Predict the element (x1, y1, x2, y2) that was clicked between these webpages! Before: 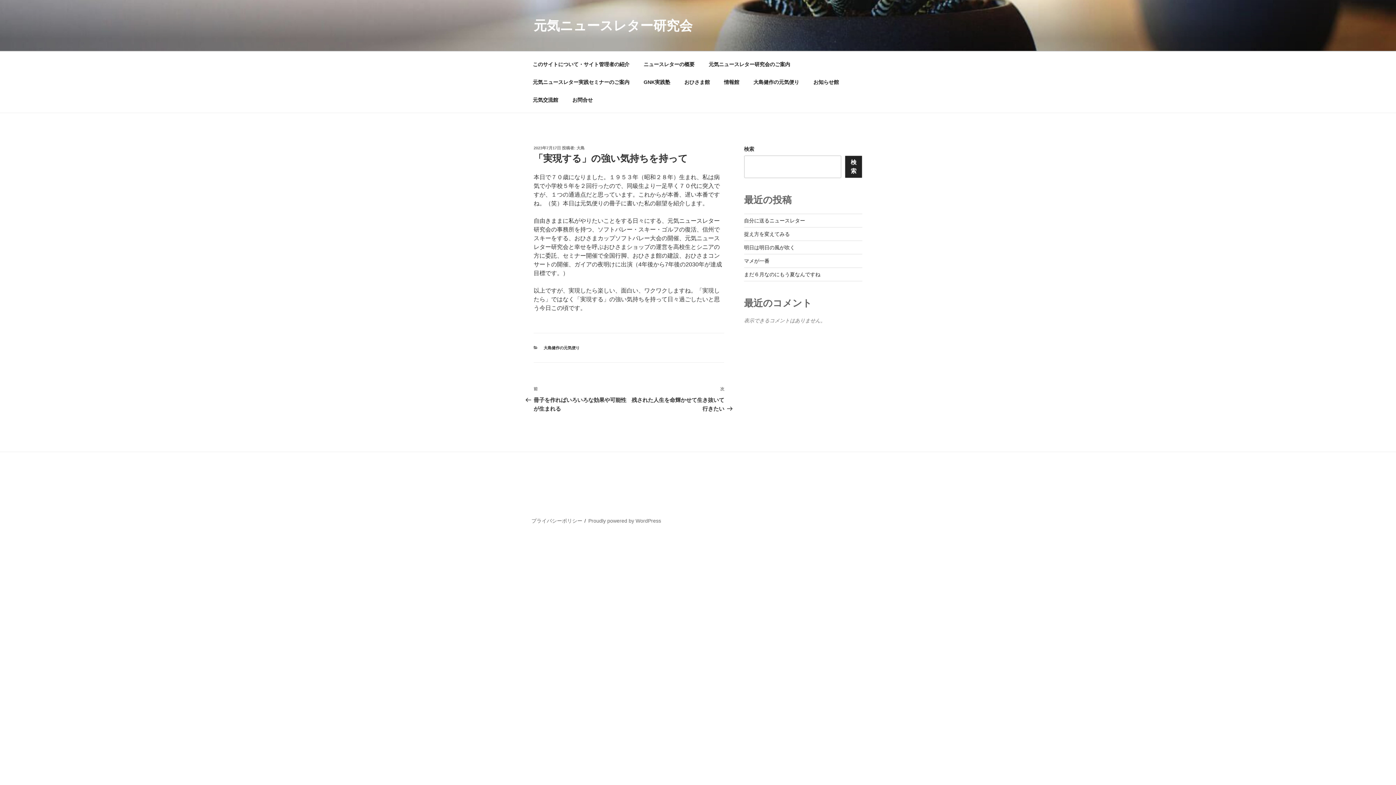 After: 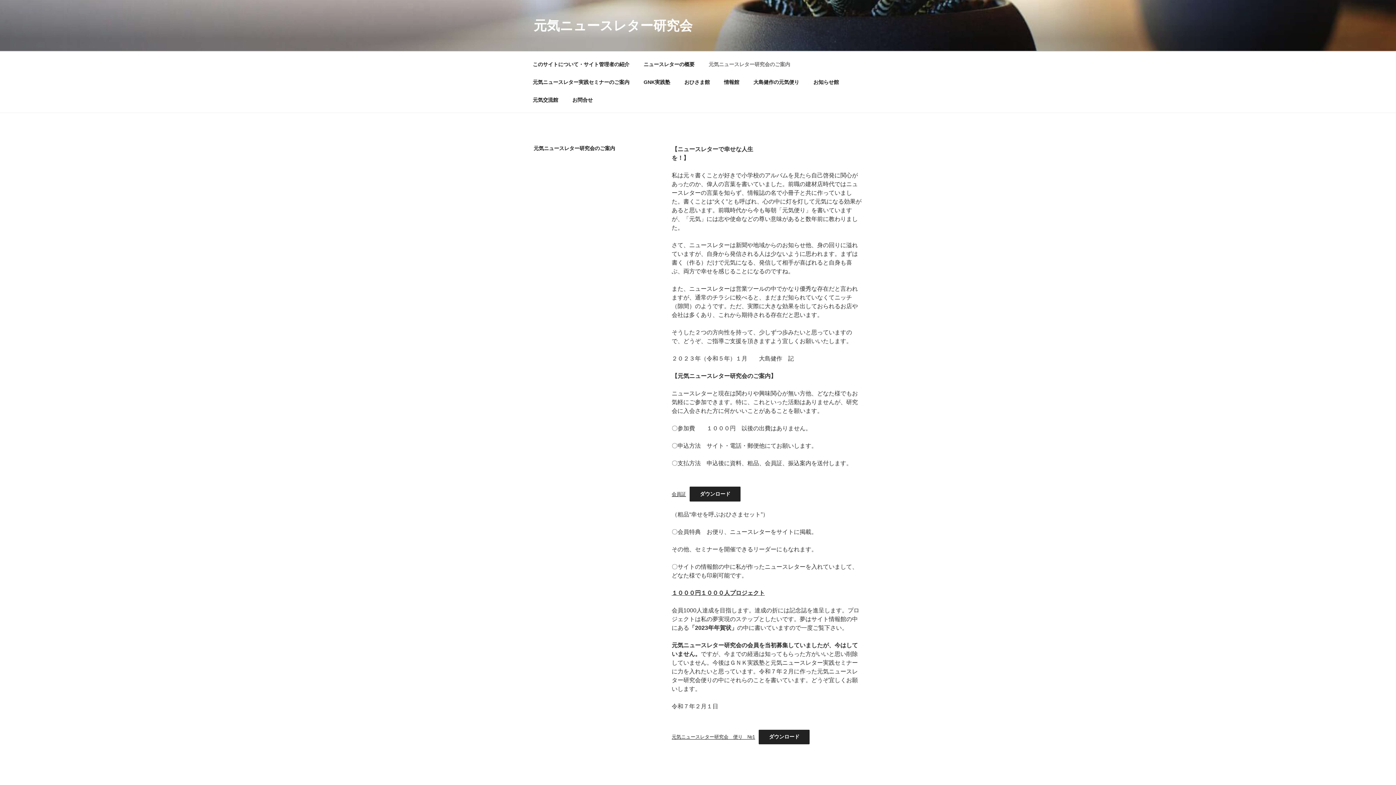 Action: bbox: (702, 55, 796, 73) label: 元気ニュースレター研究会のご案内